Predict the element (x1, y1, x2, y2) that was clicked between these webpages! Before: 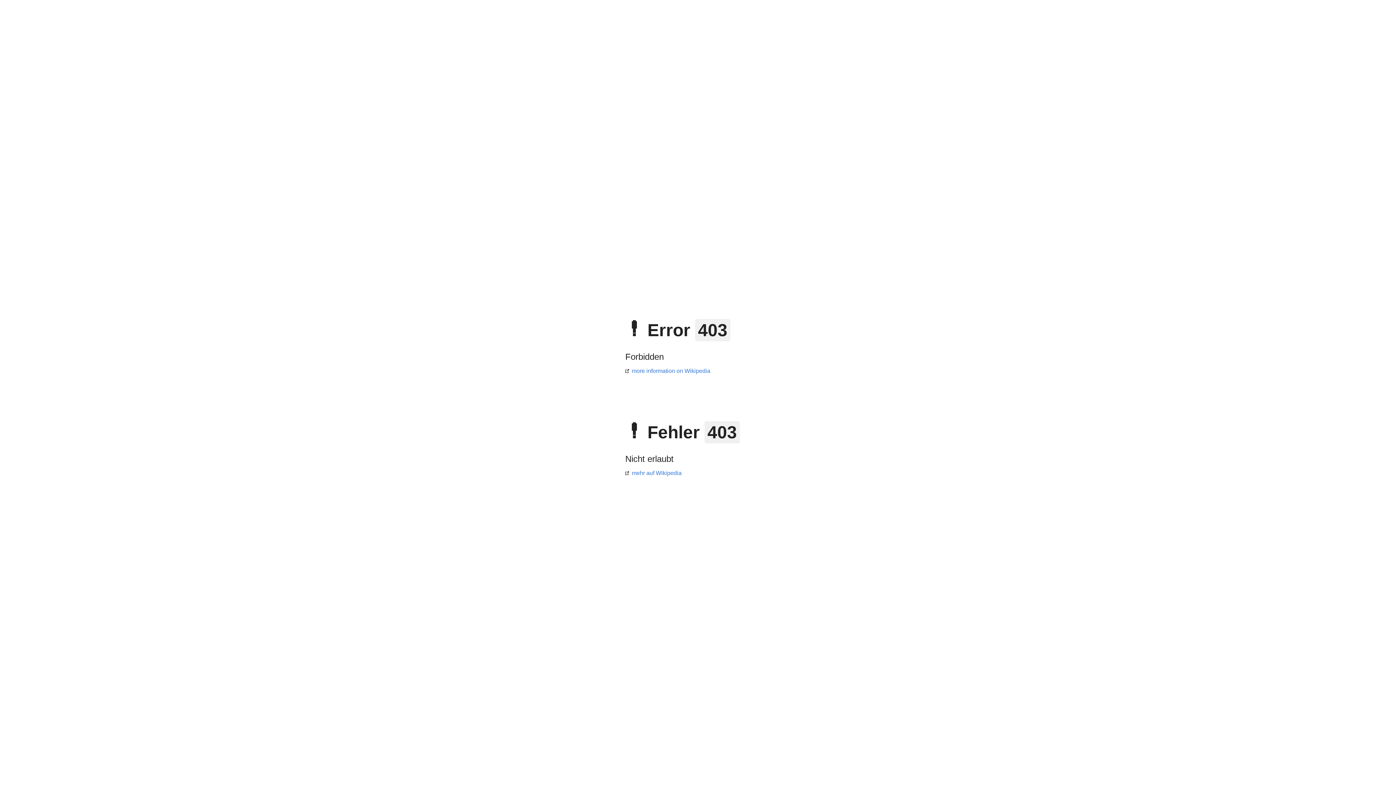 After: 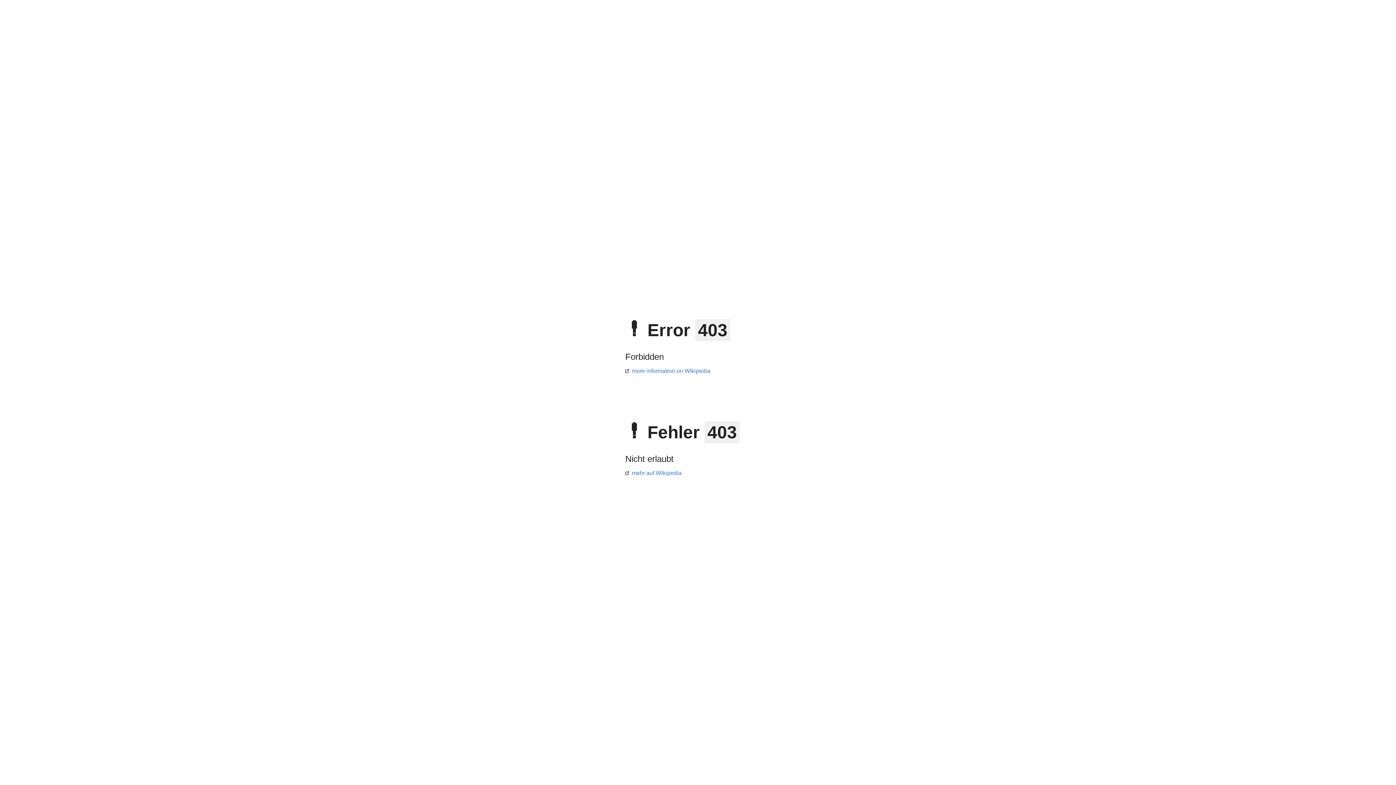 Action: bbox: (625, 368, 710, 374) label: more information on Wikipedia